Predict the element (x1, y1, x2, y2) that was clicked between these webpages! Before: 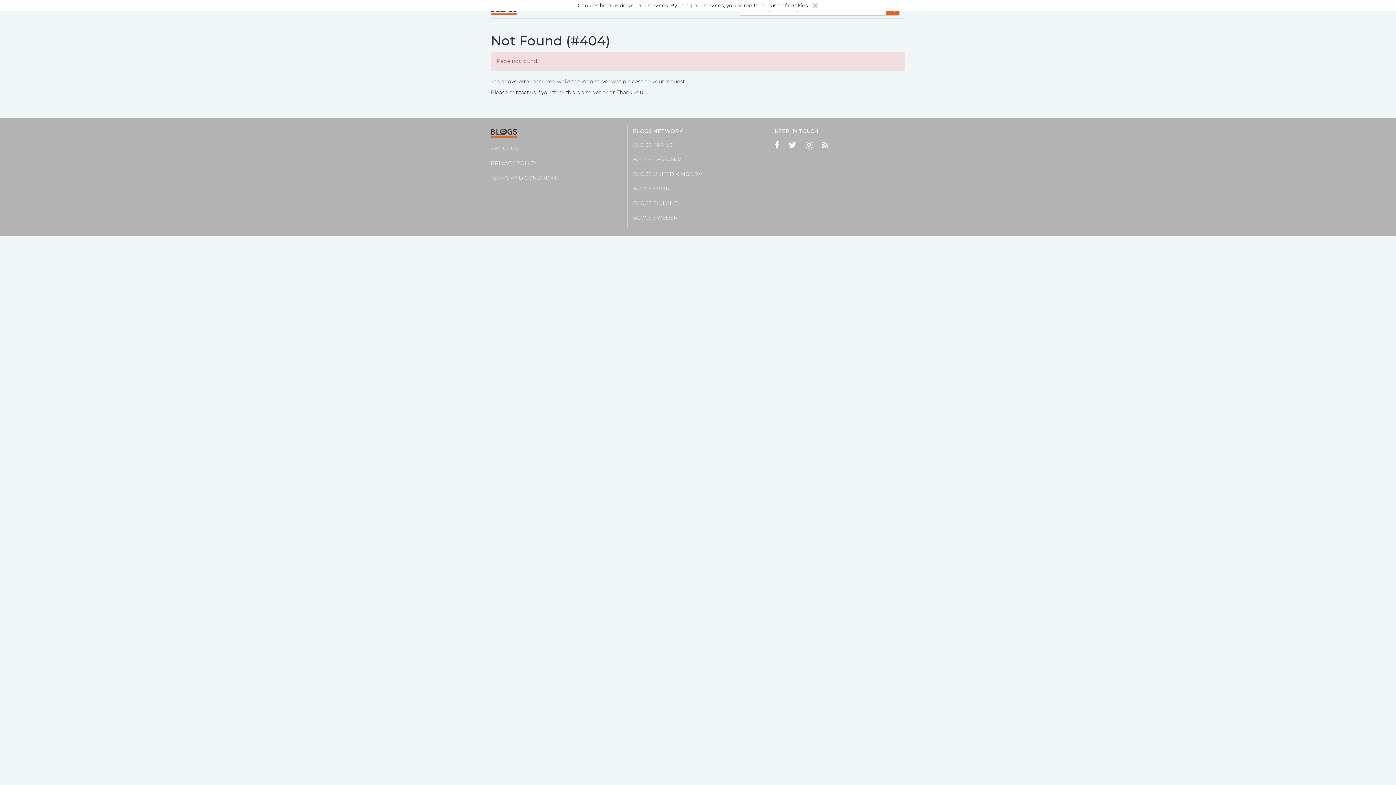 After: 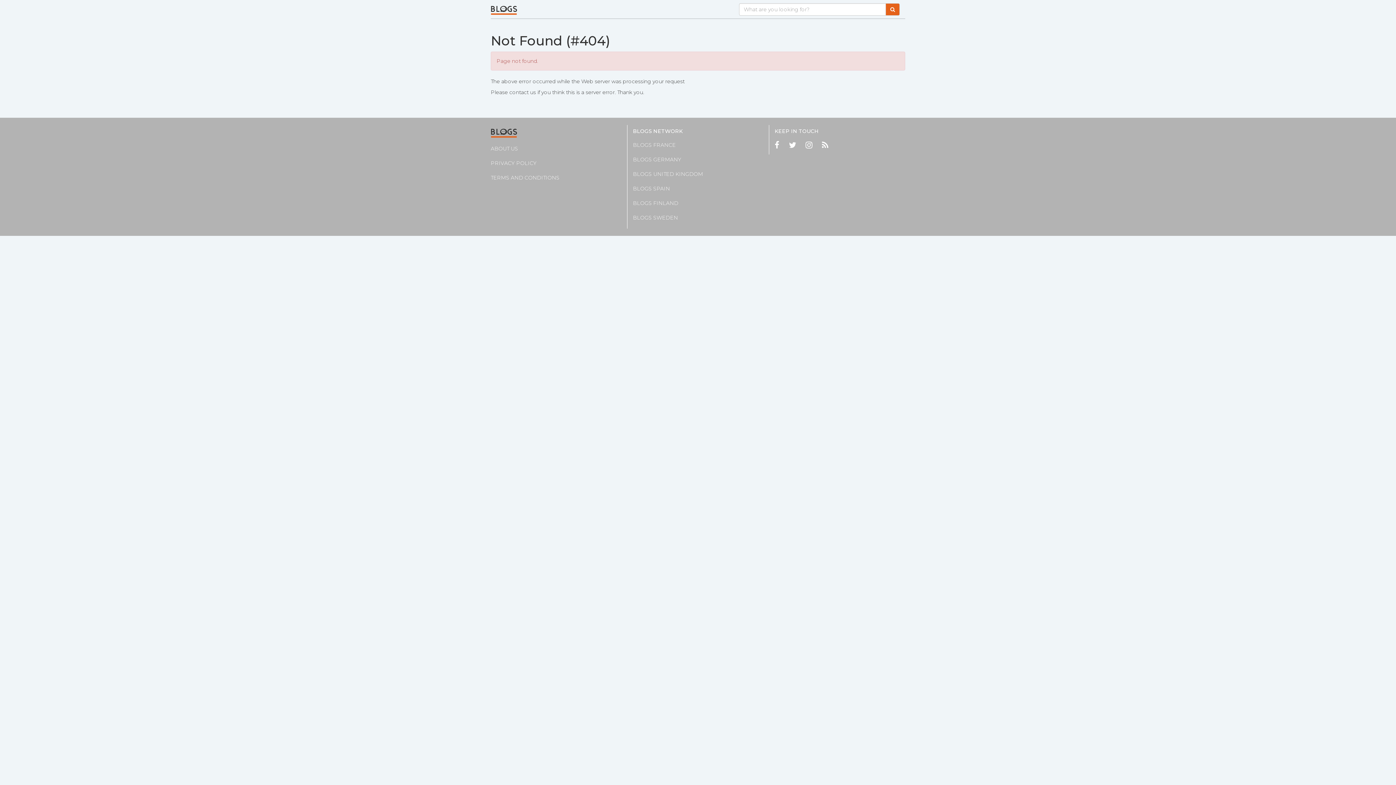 Action: bbox: (812, 1, 818, 9)